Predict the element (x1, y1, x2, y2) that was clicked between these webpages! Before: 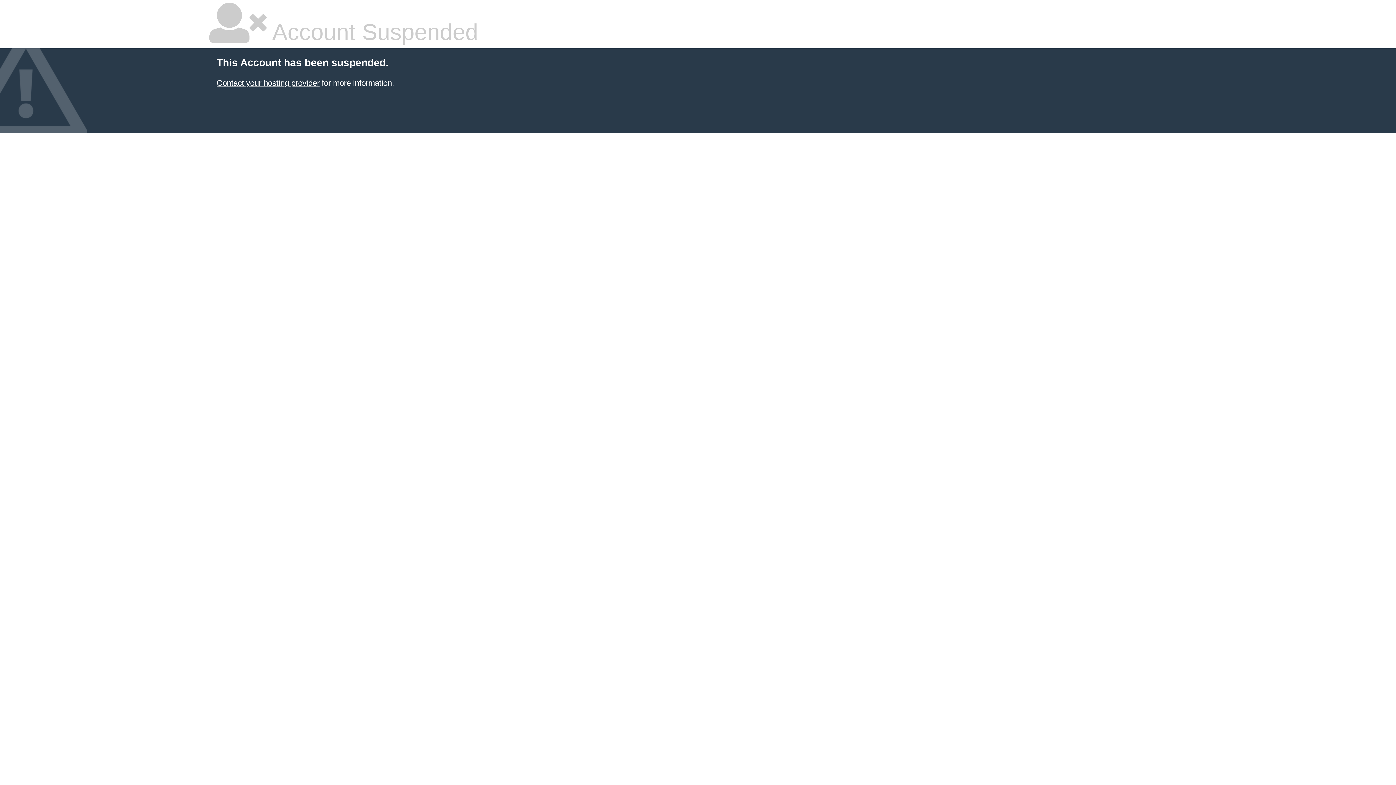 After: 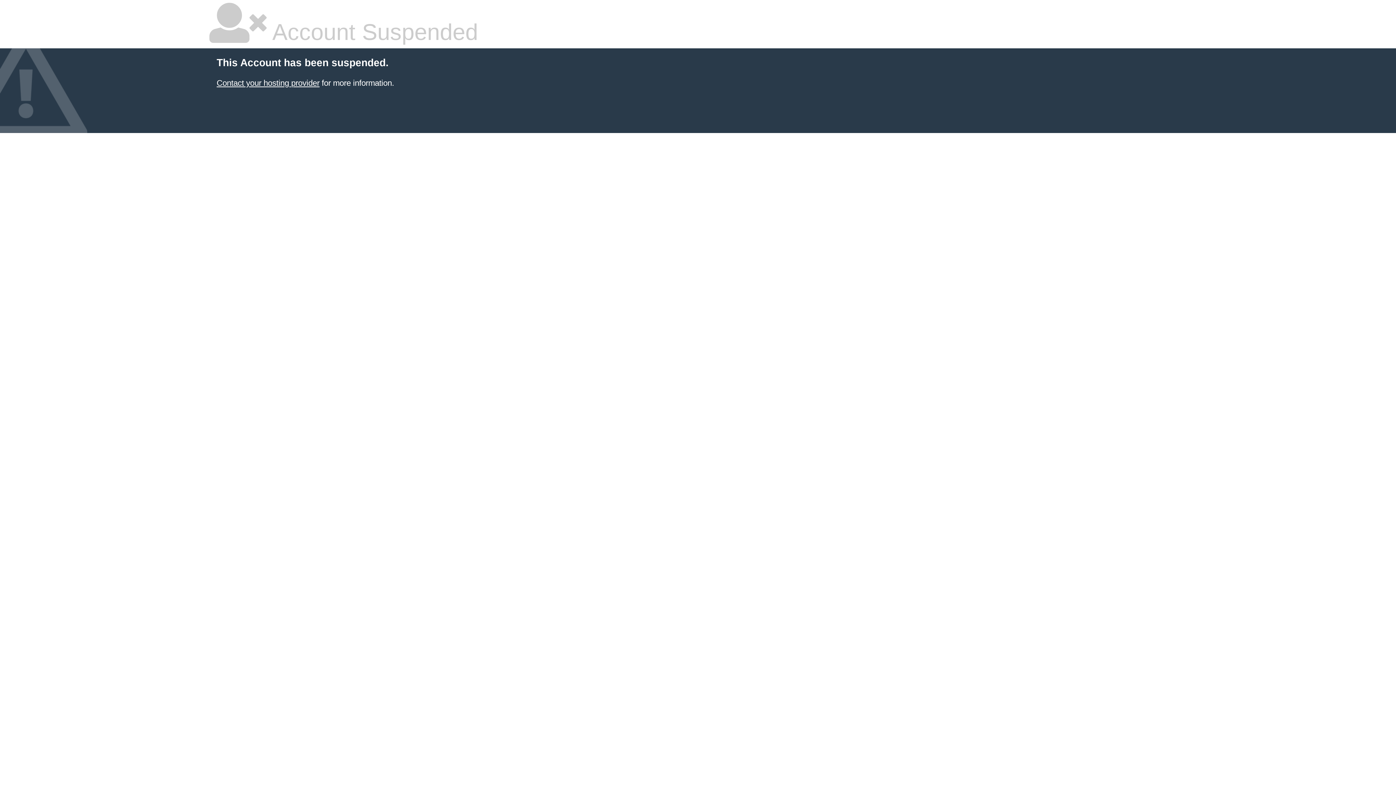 Action: label: Contact your hosting provider bbox: (216, 78, 319, 87)